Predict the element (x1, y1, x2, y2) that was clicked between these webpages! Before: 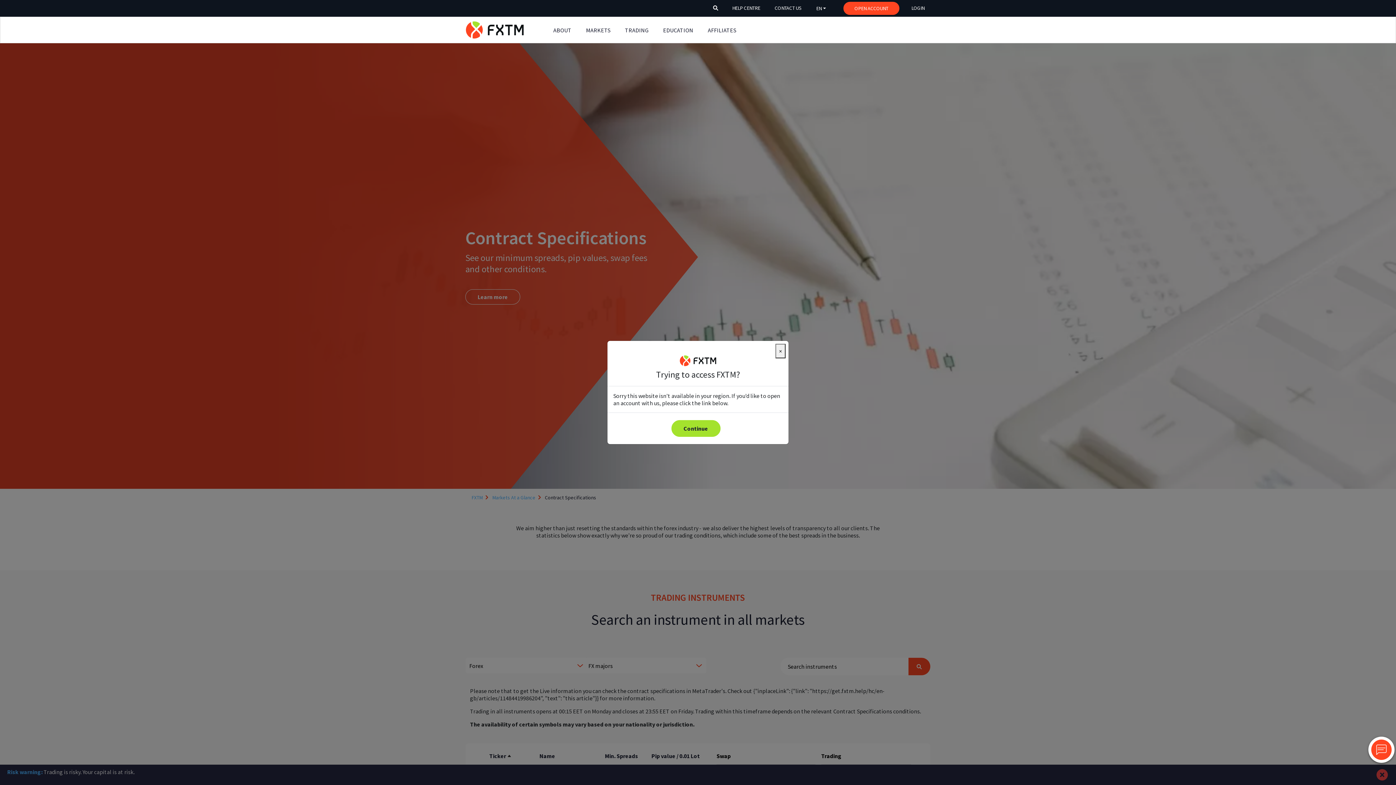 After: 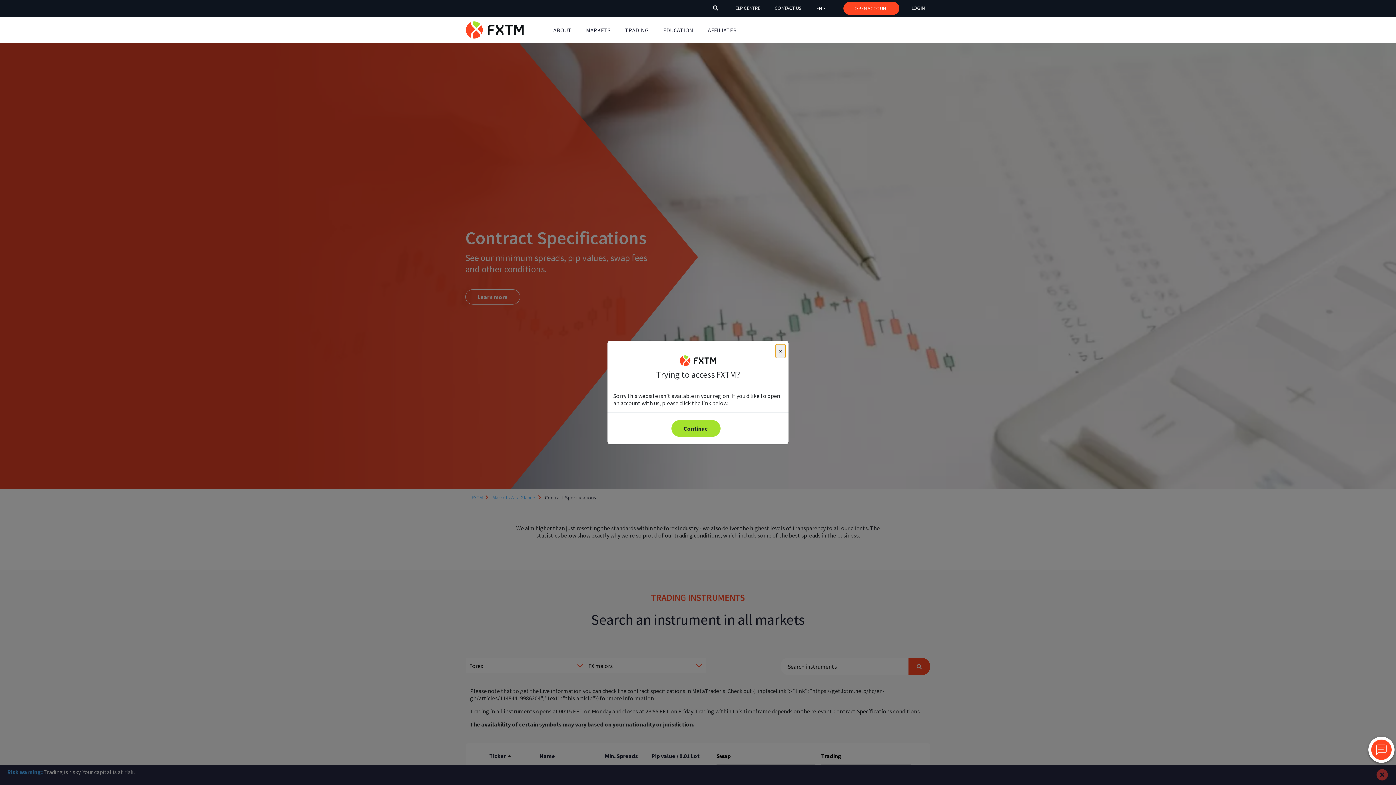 Action: bbox: (1371, 714, 1392, 735)